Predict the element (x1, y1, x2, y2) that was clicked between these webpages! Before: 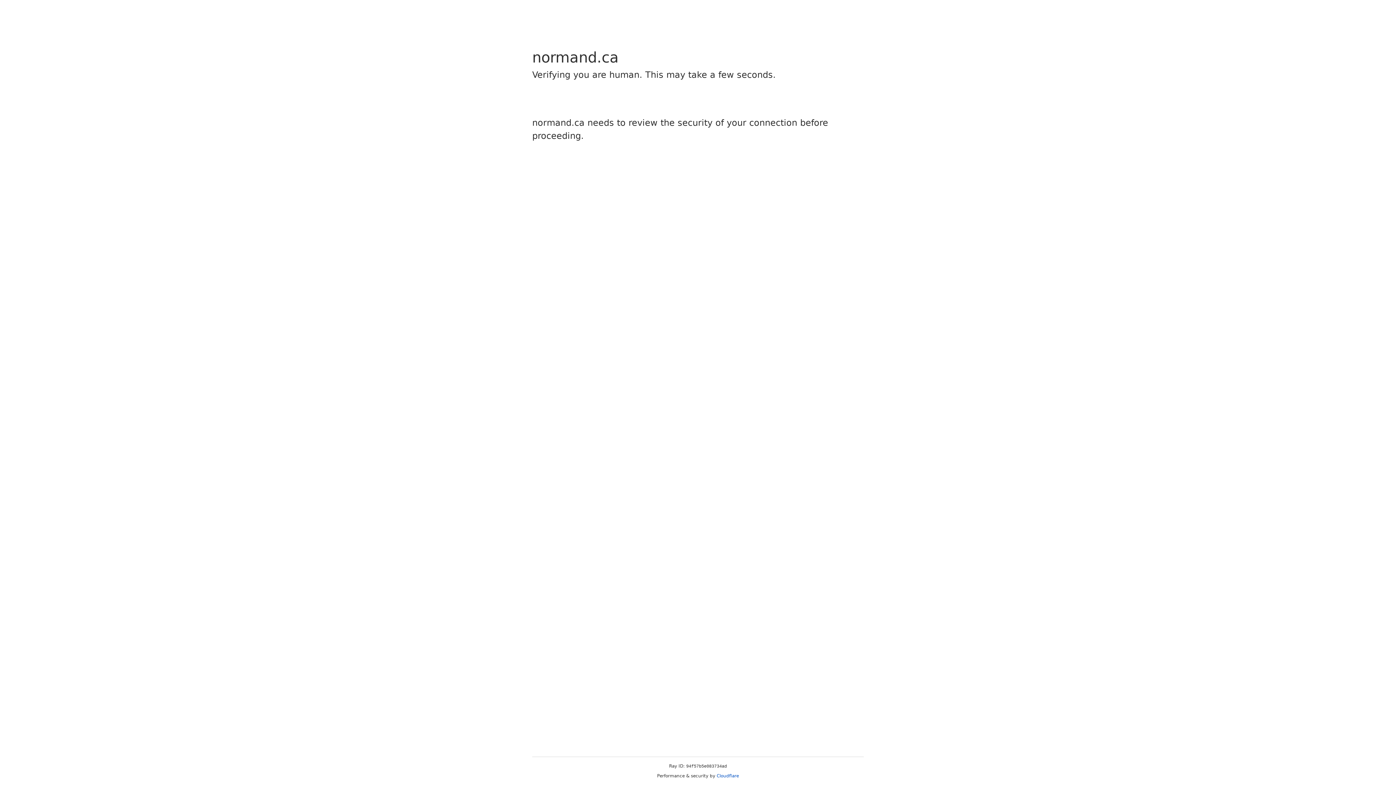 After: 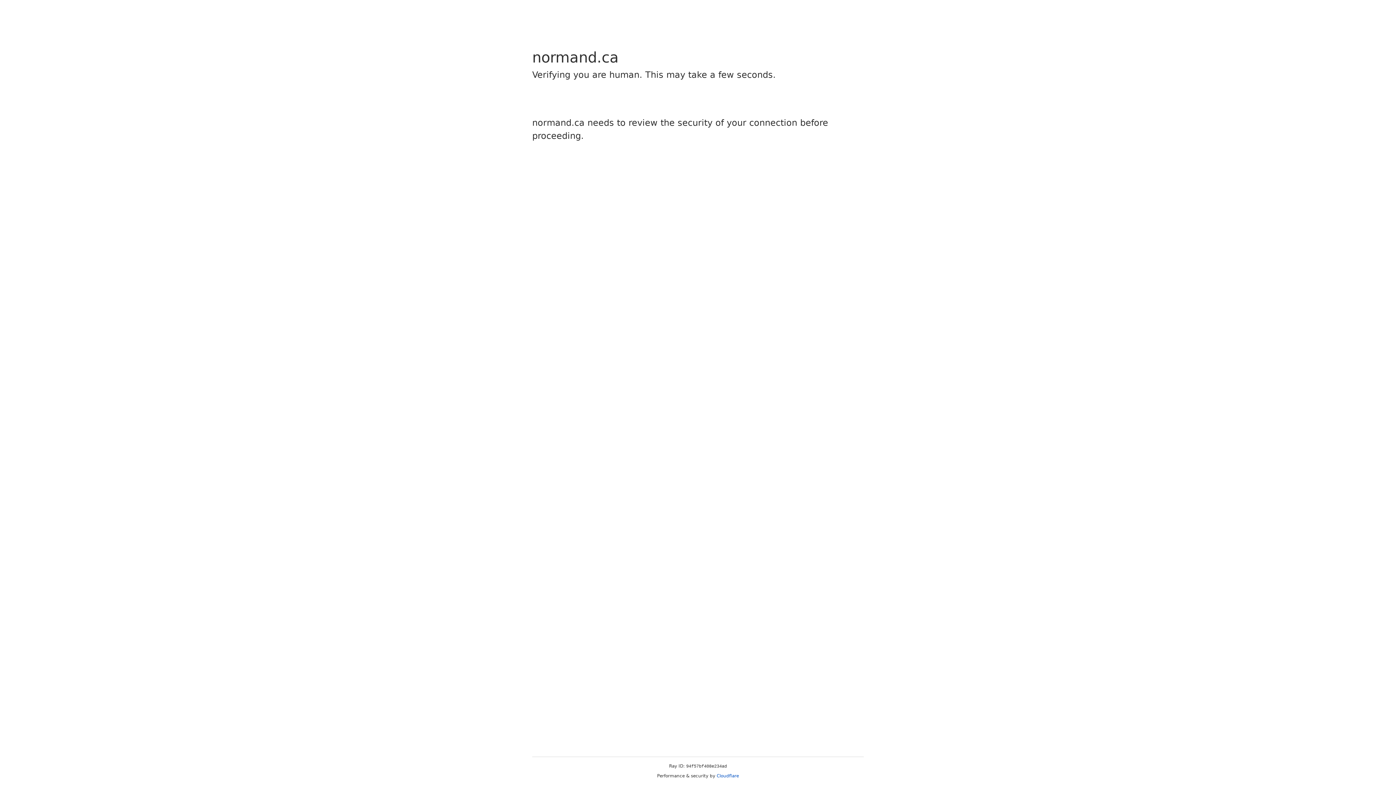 Action: label: Cloudflare bbox: (716, 773, 739, 778)